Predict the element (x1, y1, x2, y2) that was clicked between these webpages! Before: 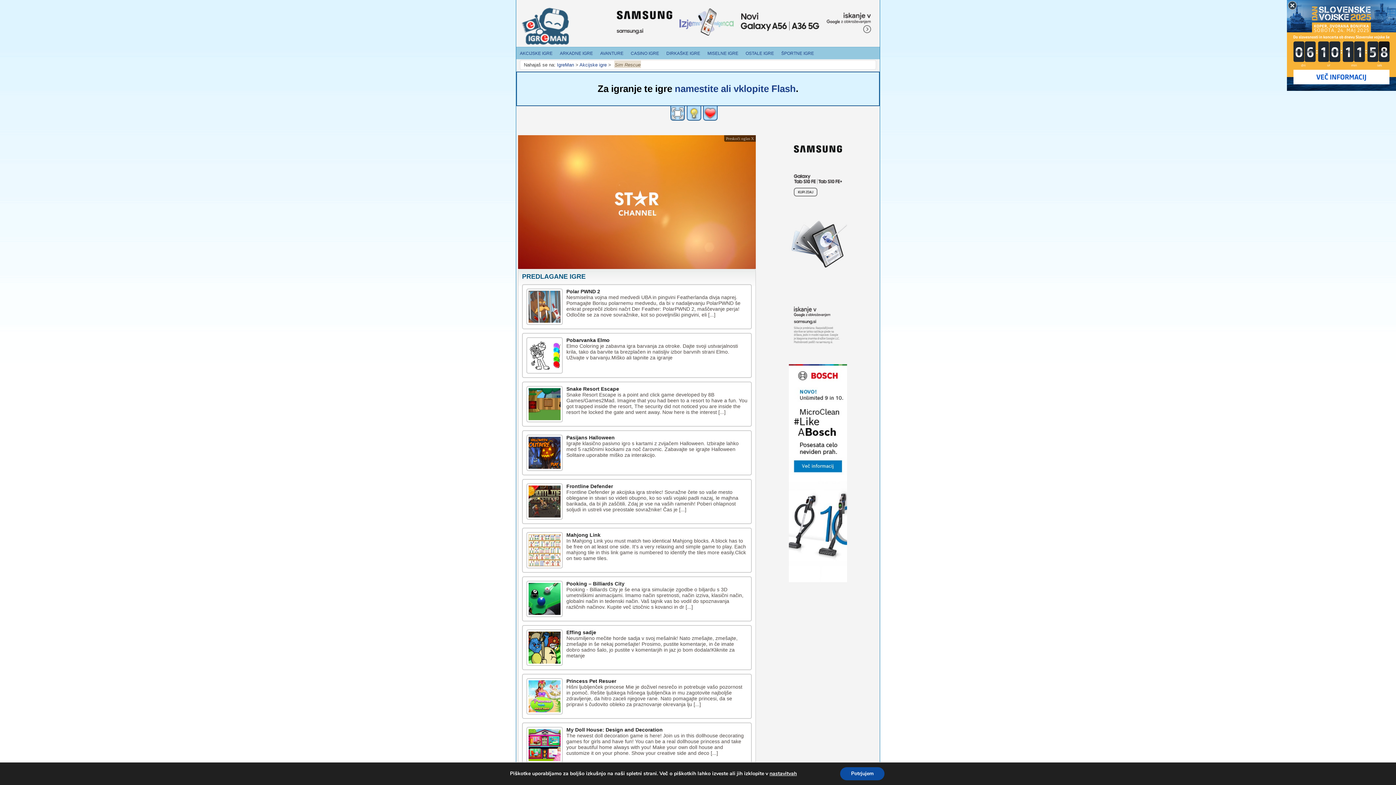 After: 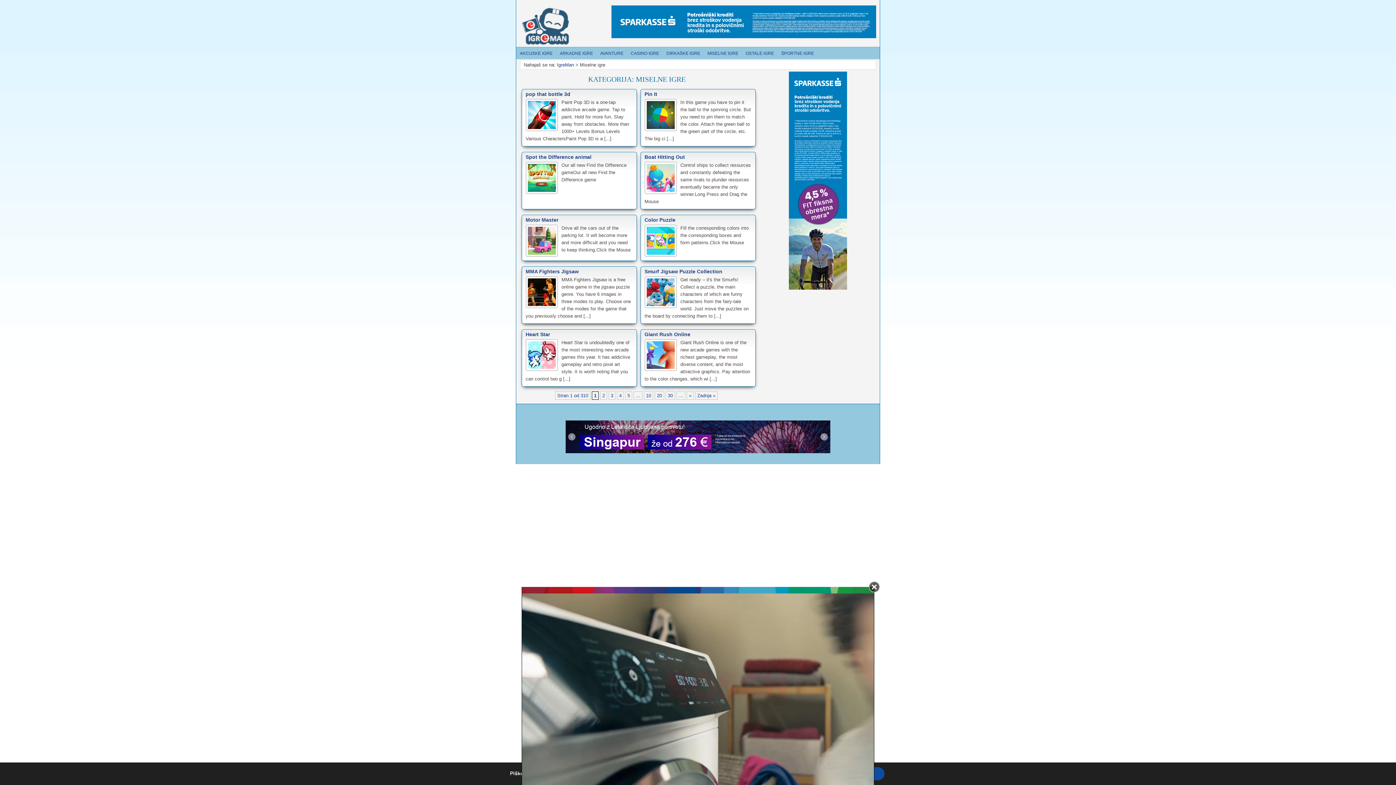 Action: label: MISELNE IGRE bbox: (704, 47, 742, 59)